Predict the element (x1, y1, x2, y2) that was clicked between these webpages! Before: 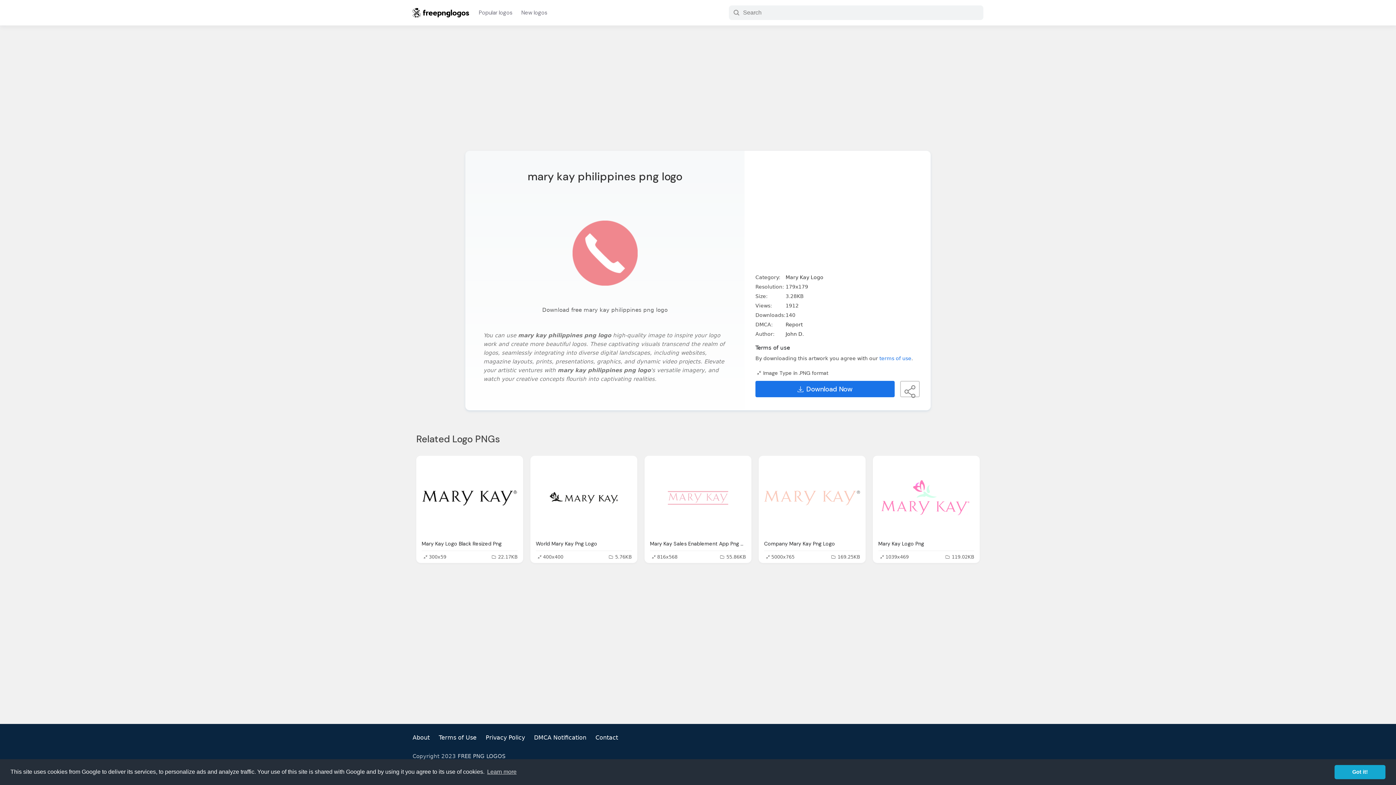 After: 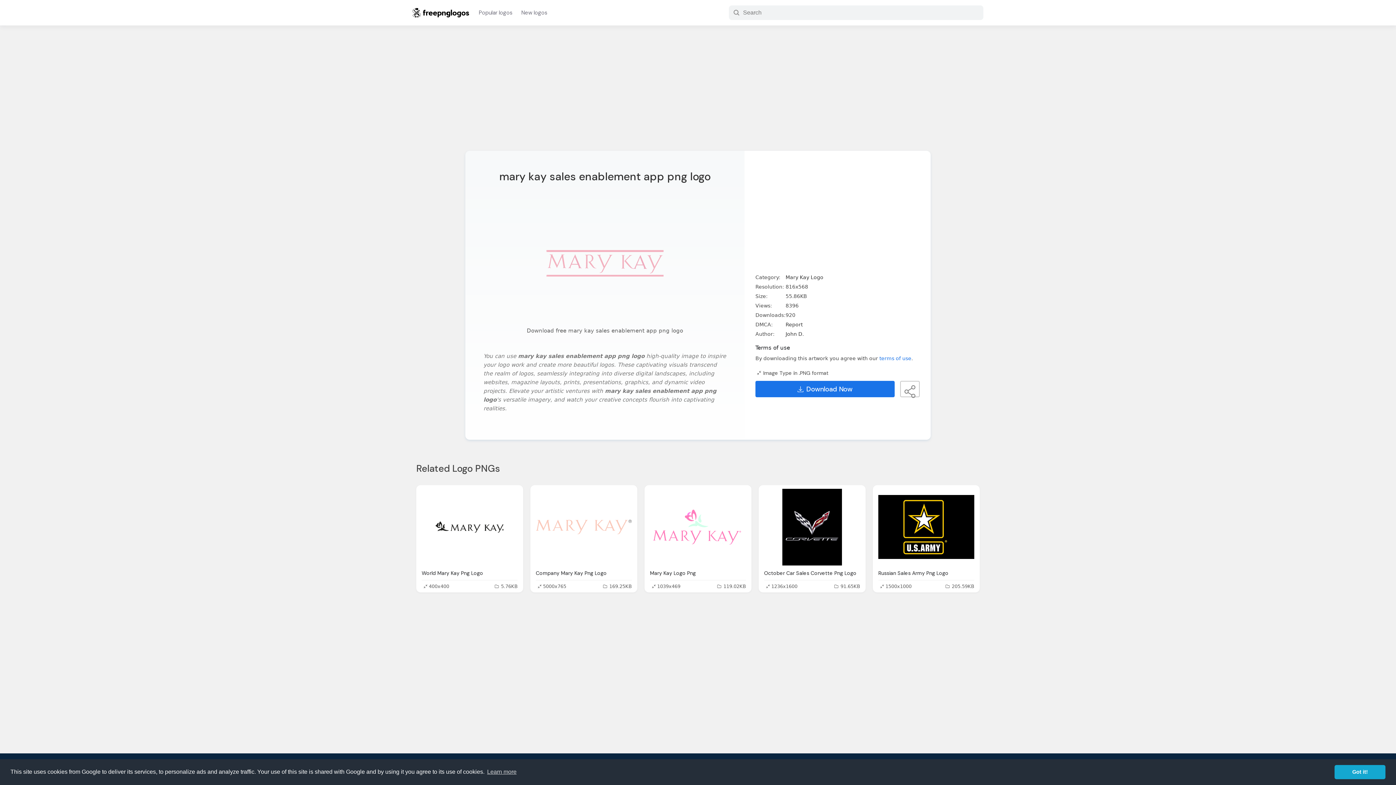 Action: bbox: (650, 459, 746, 536)